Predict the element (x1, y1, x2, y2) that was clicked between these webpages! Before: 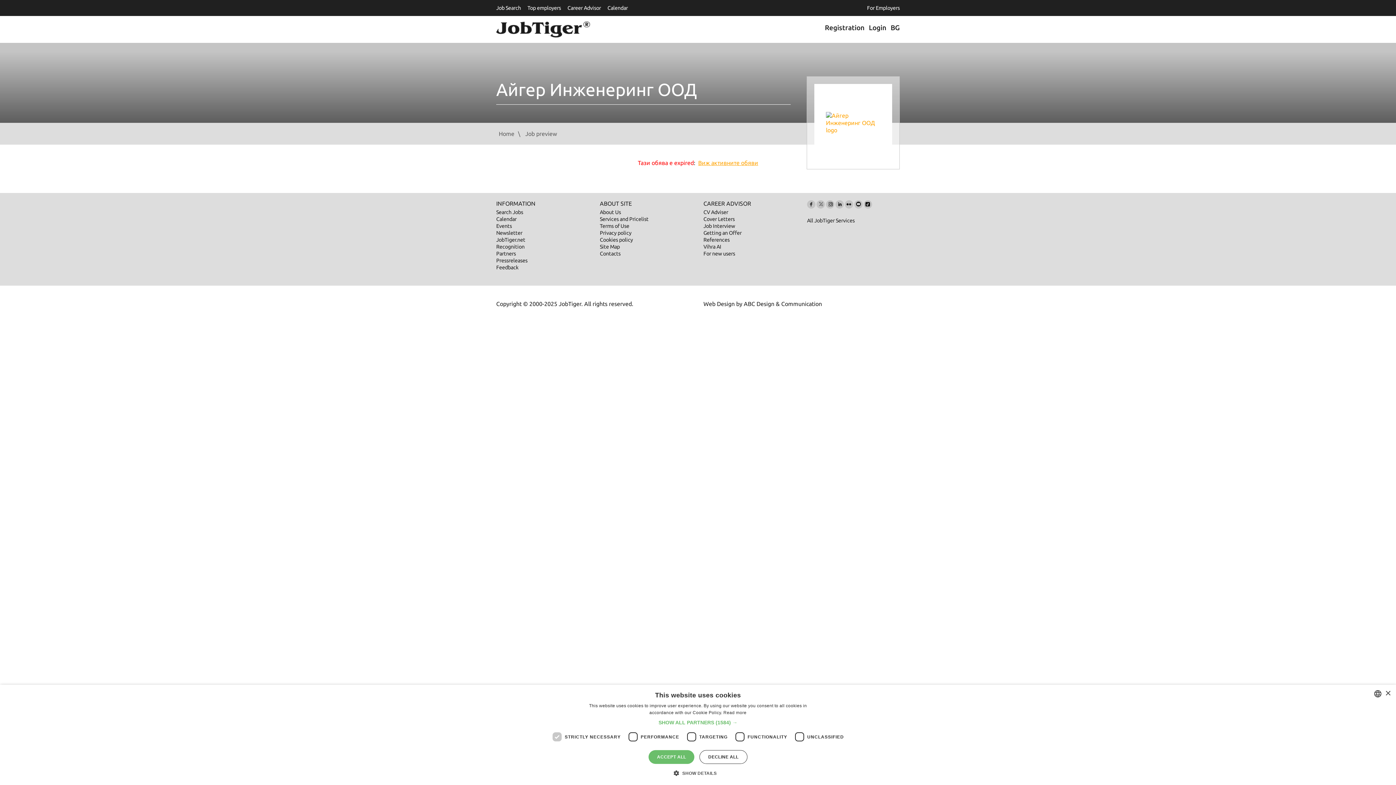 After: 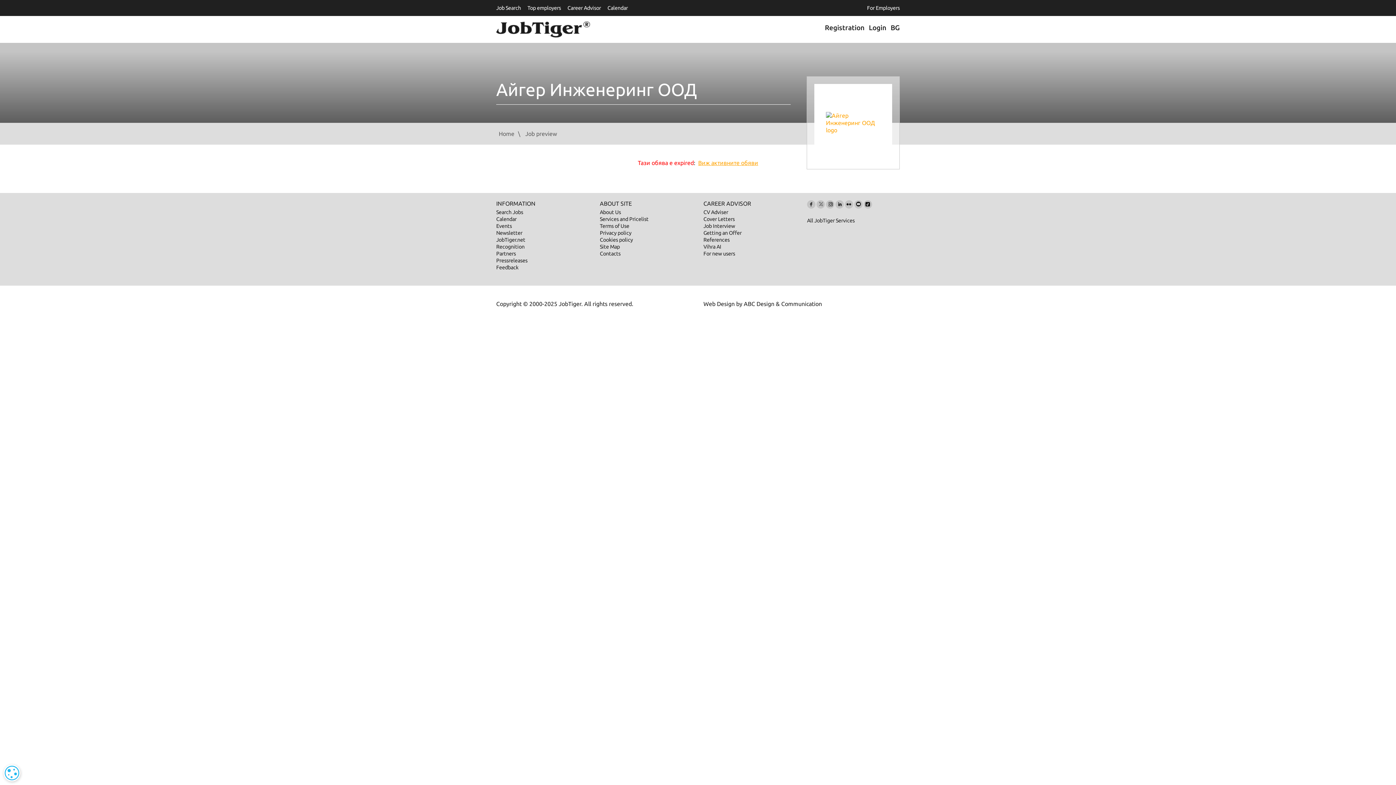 Action: bbox: (648, 750, 694, 764) label: ACCEPT ALL